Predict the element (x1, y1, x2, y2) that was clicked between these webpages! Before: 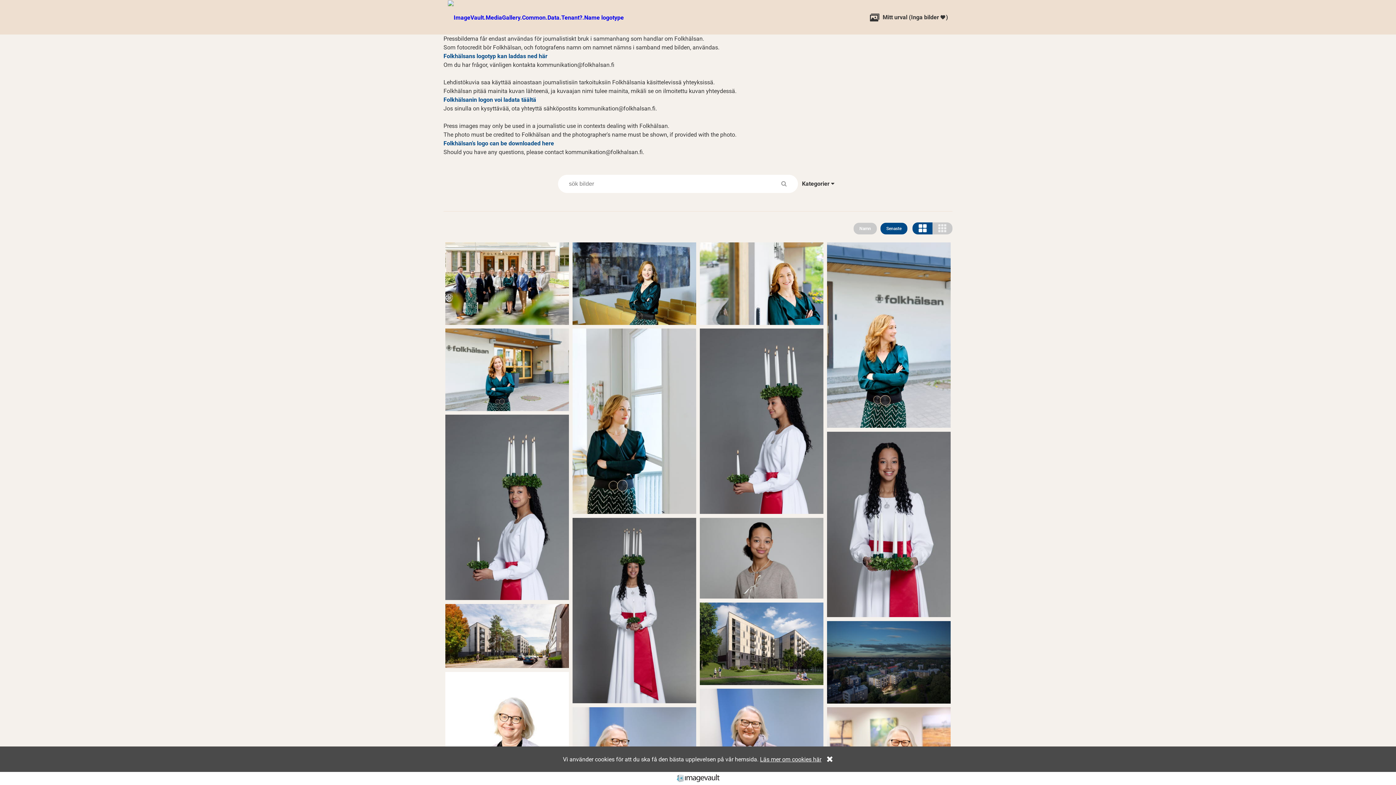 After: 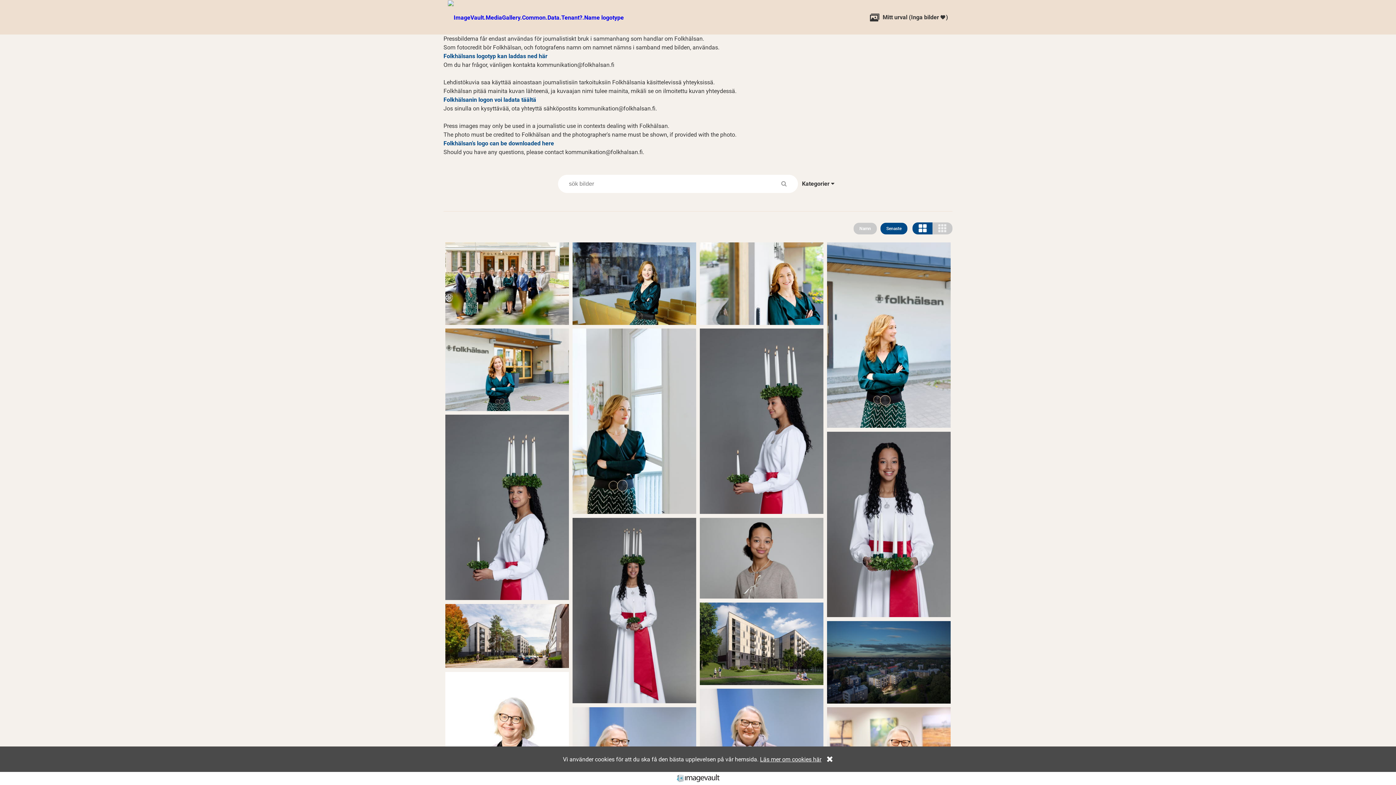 Action: bbox: (443, 96, 536, 103) label: Folkhälsanin logon voi ladata täältä